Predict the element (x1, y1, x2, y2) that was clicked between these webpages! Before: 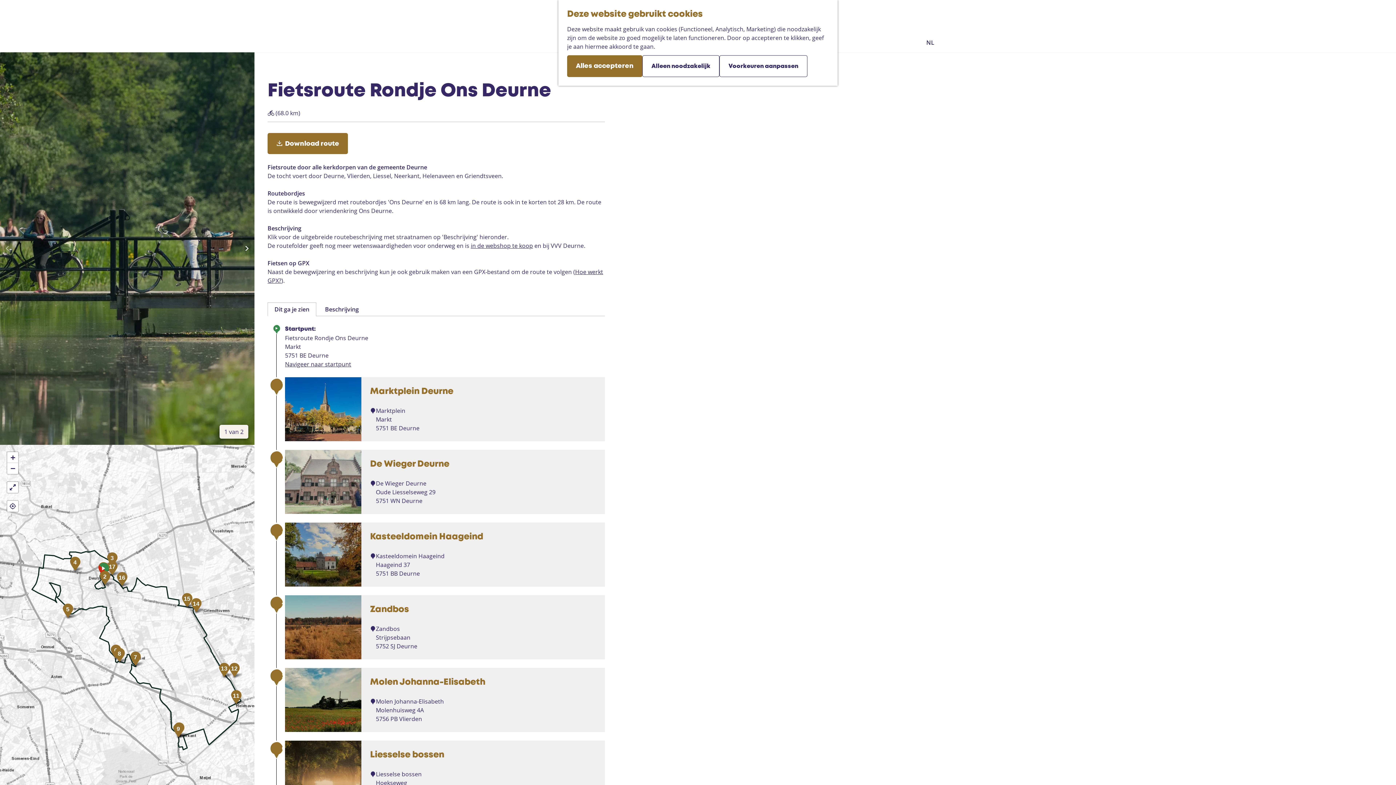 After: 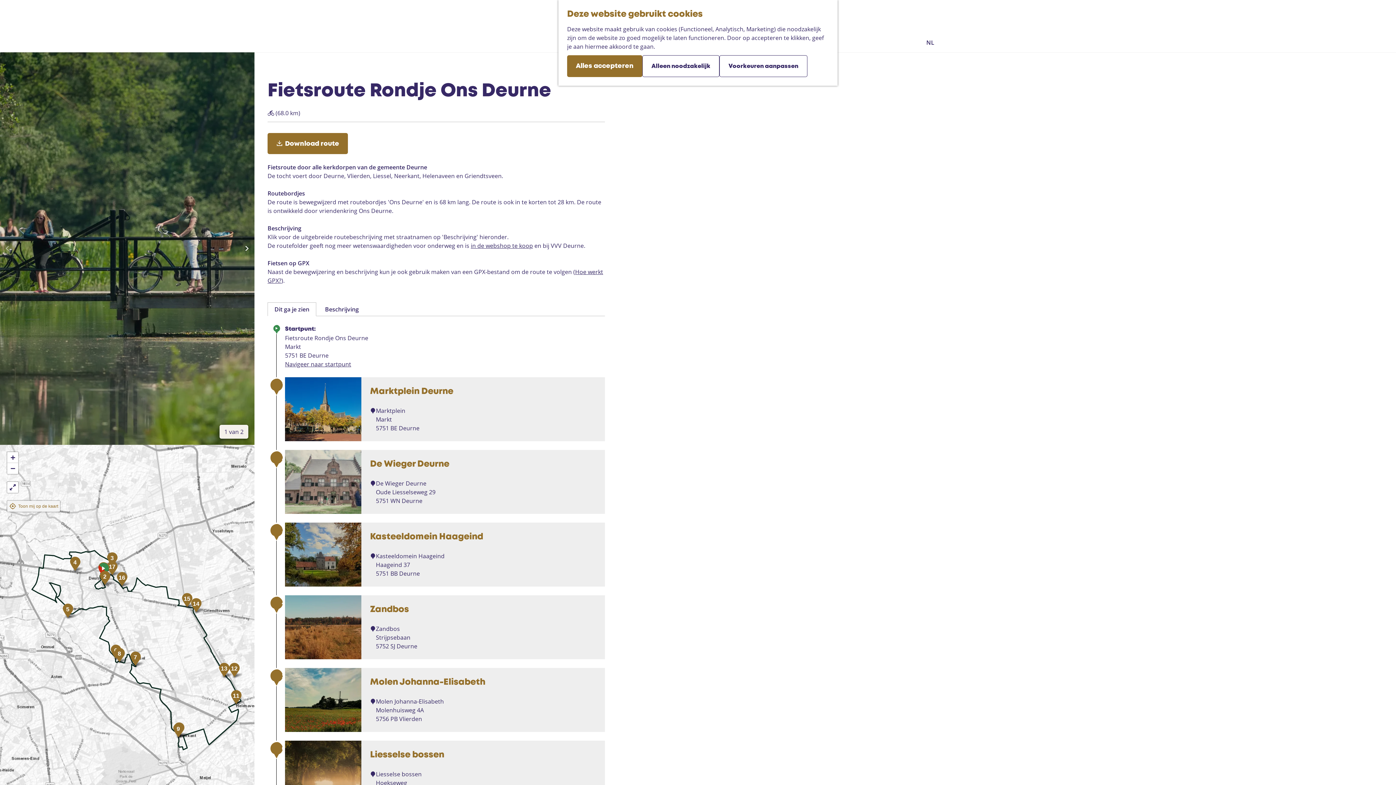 Action: bbox: (7, 501, 18, 512)